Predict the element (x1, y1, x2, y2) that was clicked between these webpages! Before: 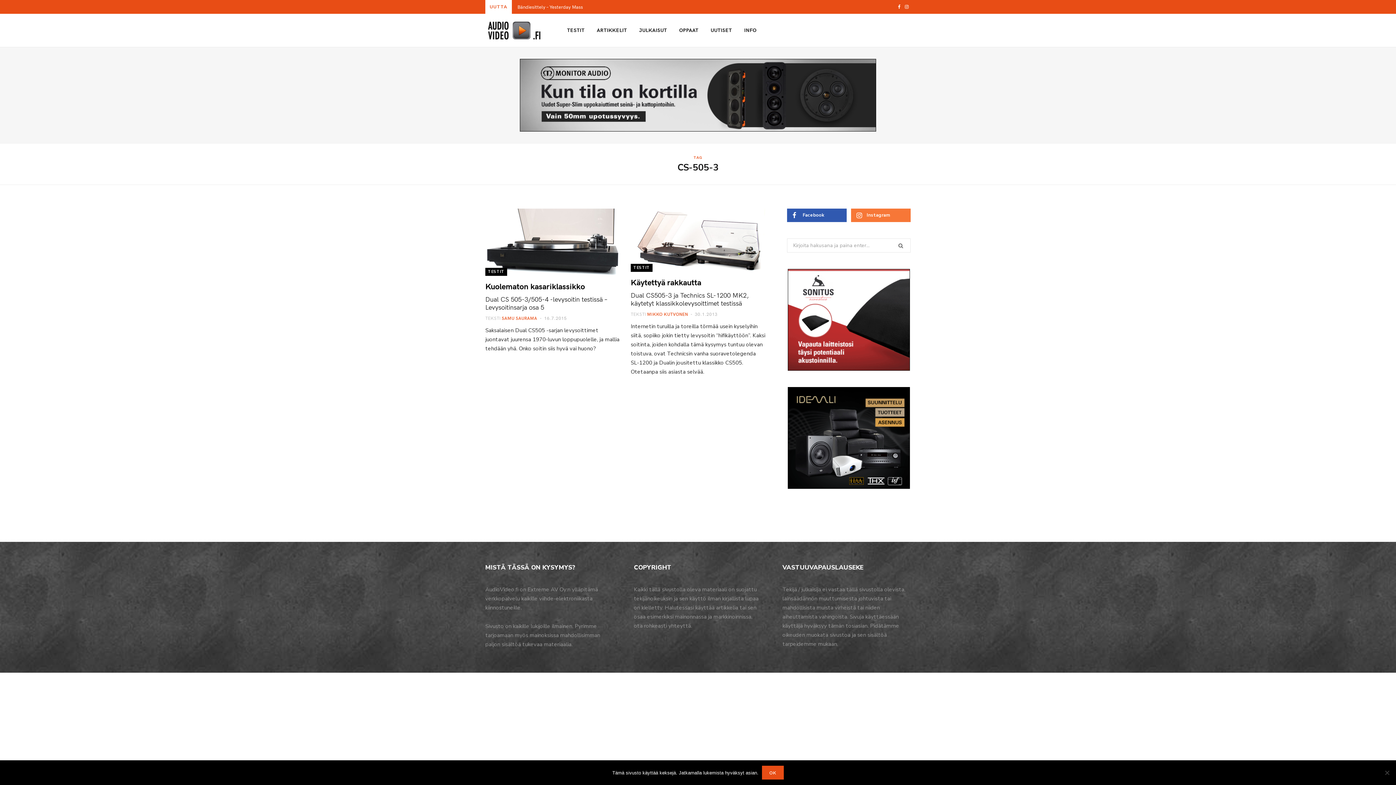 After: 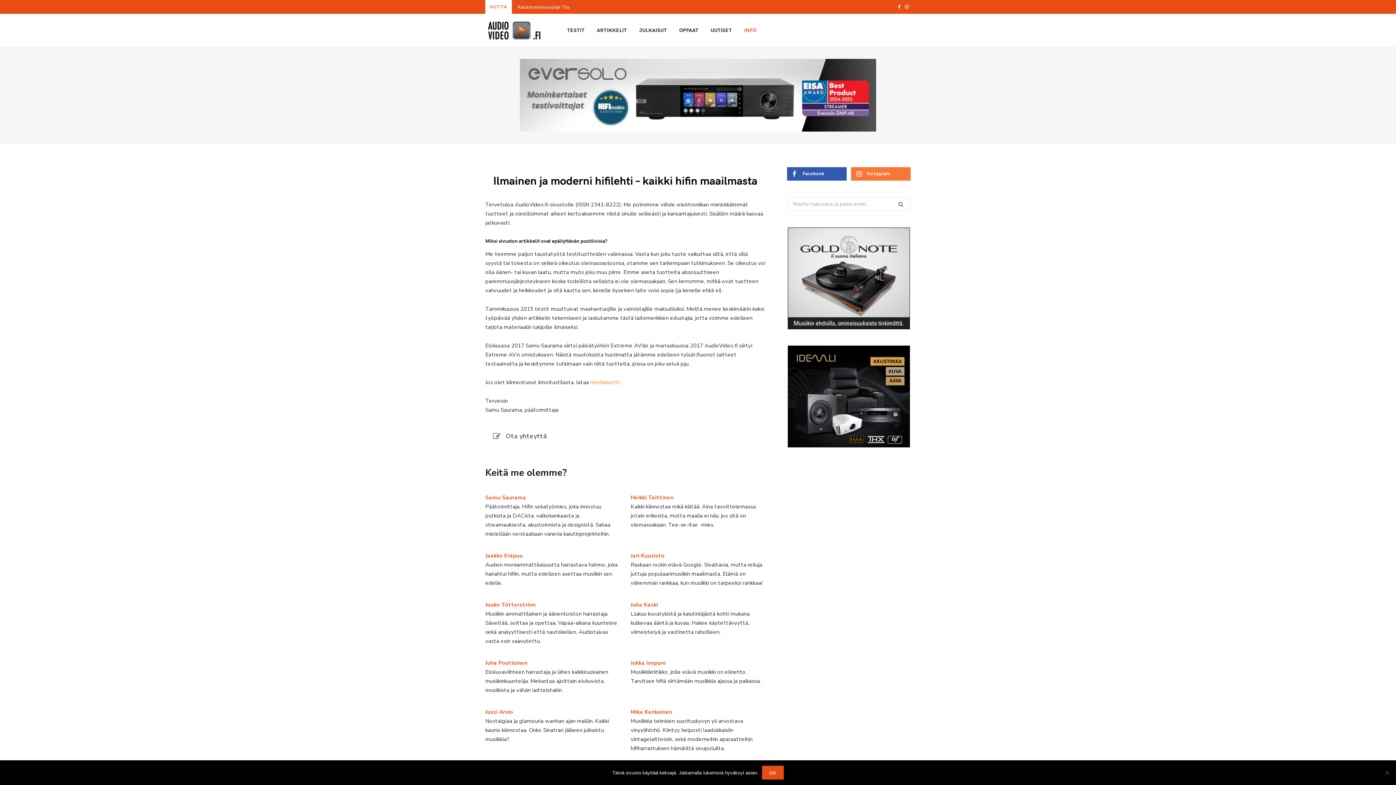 Action: label: INFO bbox: (738, 13, 762, 46)